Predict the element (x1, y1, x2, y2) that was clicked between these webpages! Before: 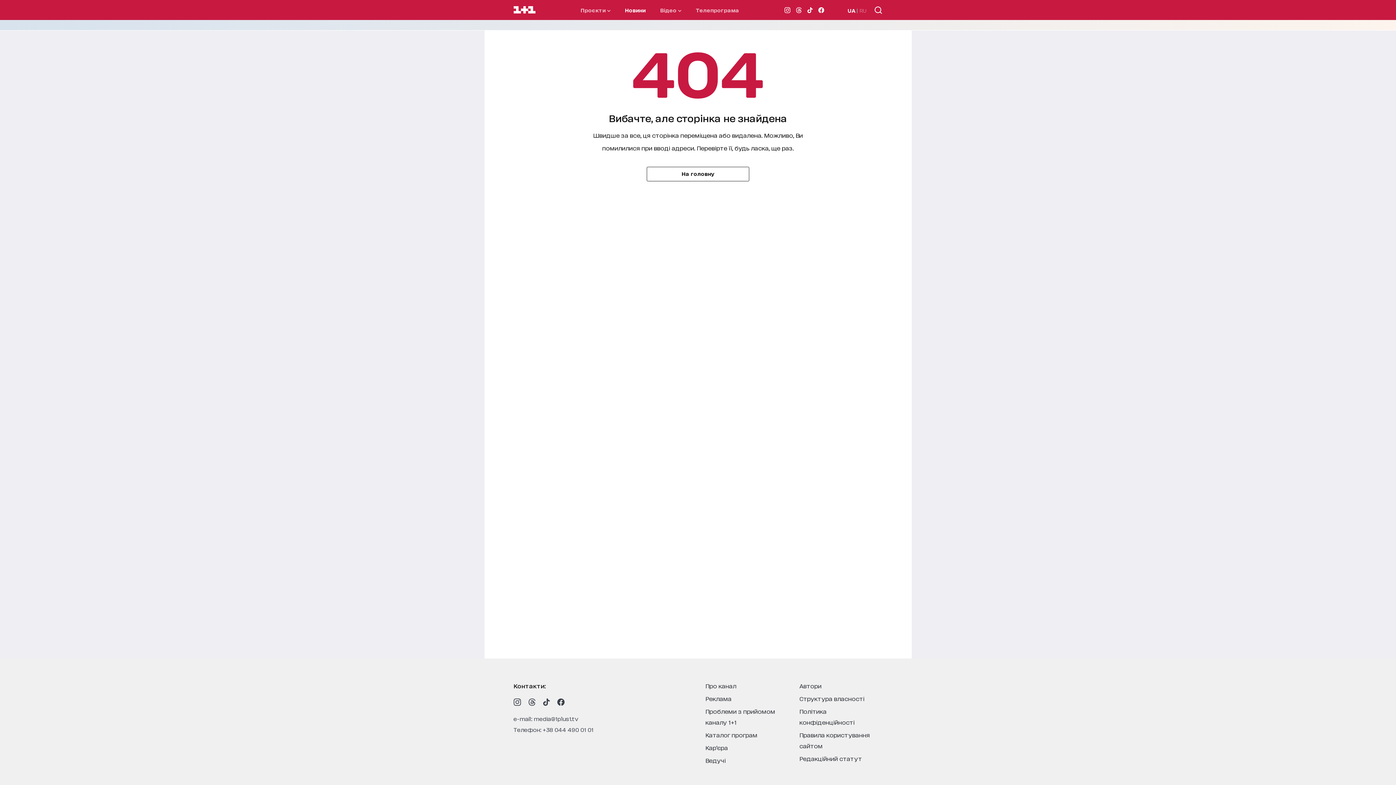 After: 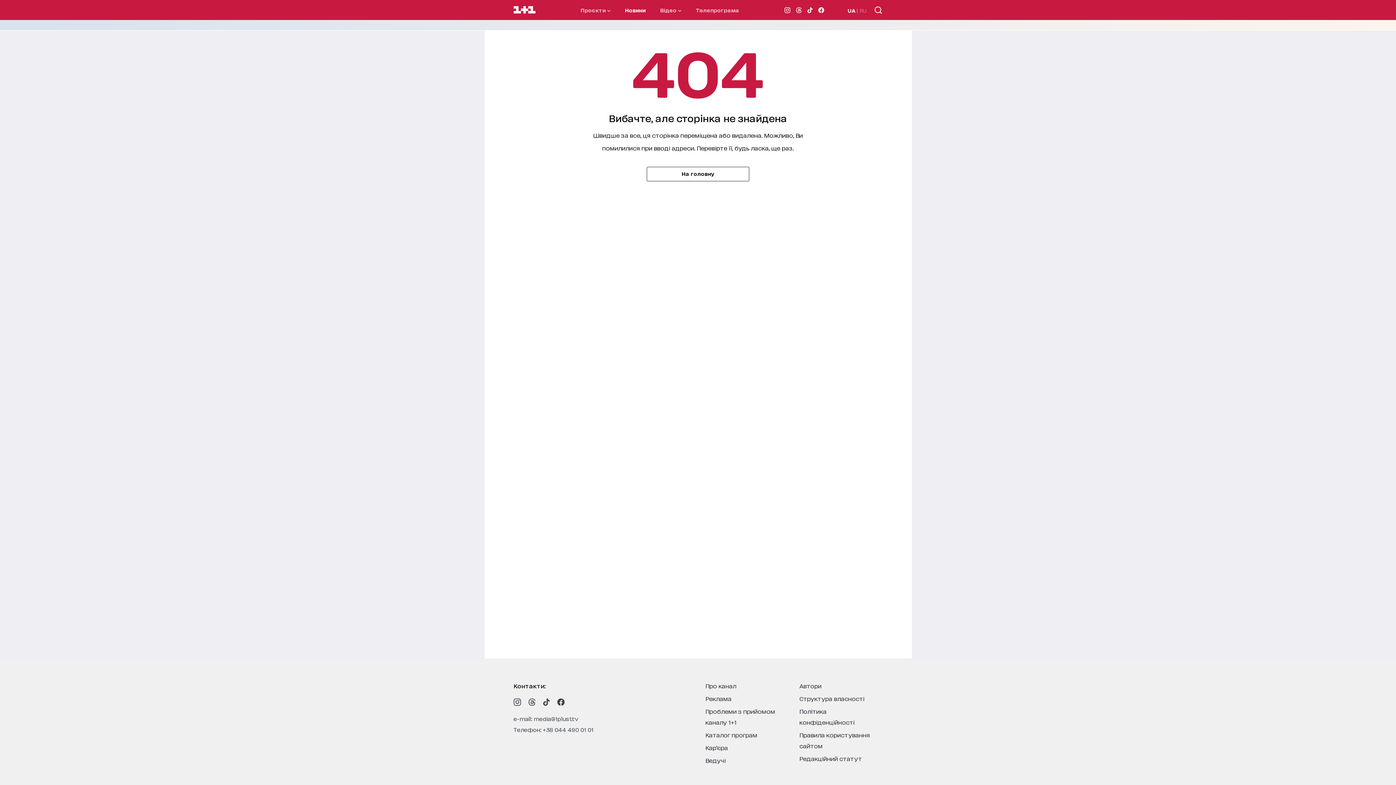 Action: label: UA bbox: (847, 5, 855, 14)